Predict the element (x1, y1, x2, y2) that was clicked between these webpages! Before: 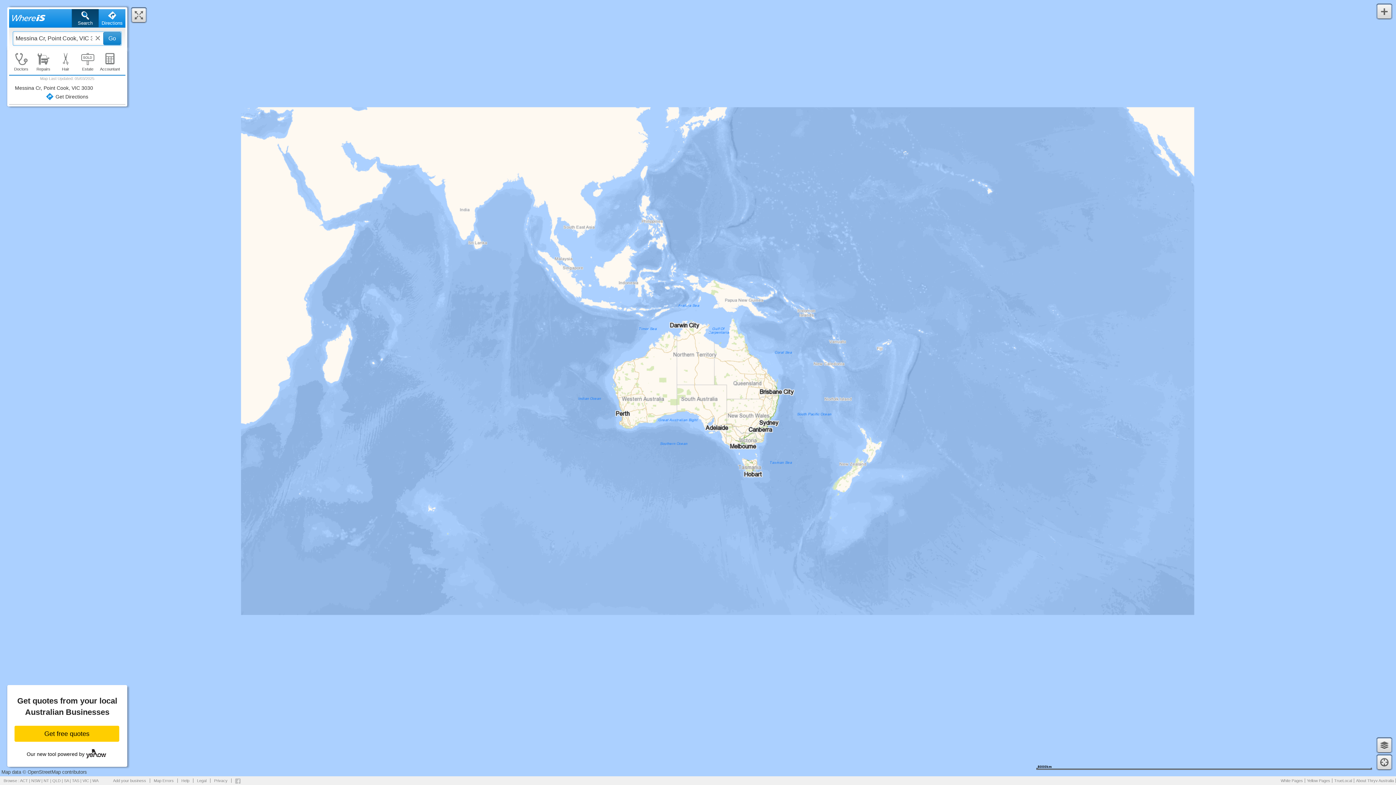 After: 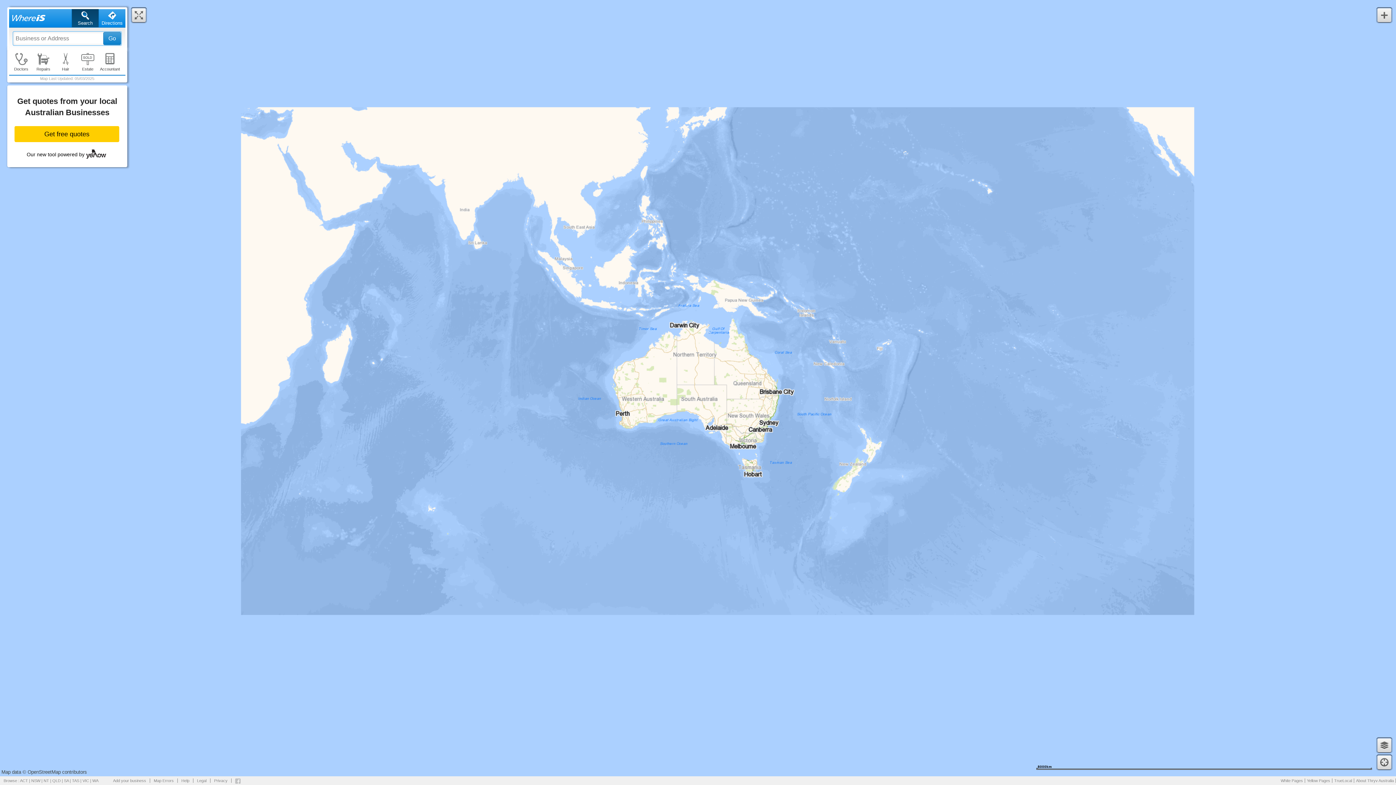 Action: bbox: (12, 14, 45, 21)